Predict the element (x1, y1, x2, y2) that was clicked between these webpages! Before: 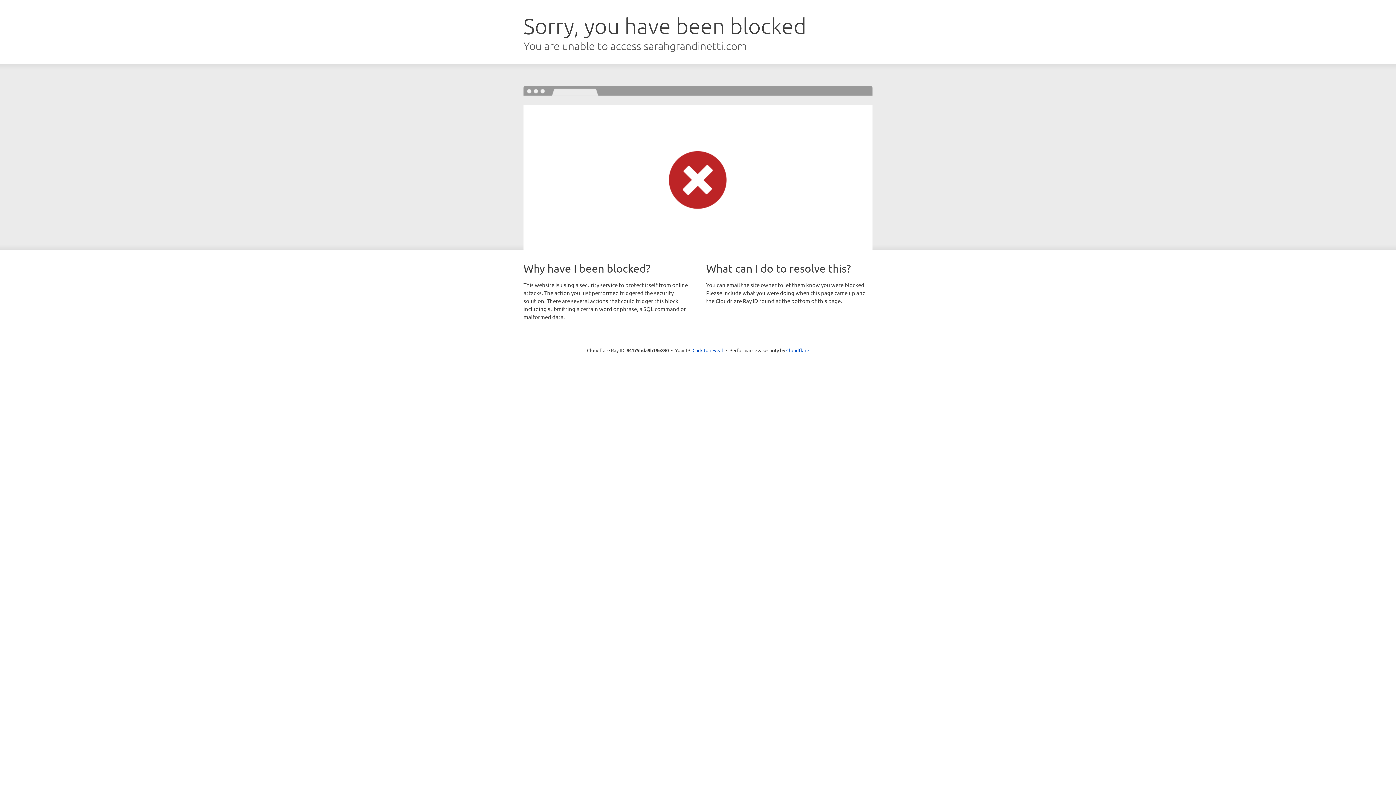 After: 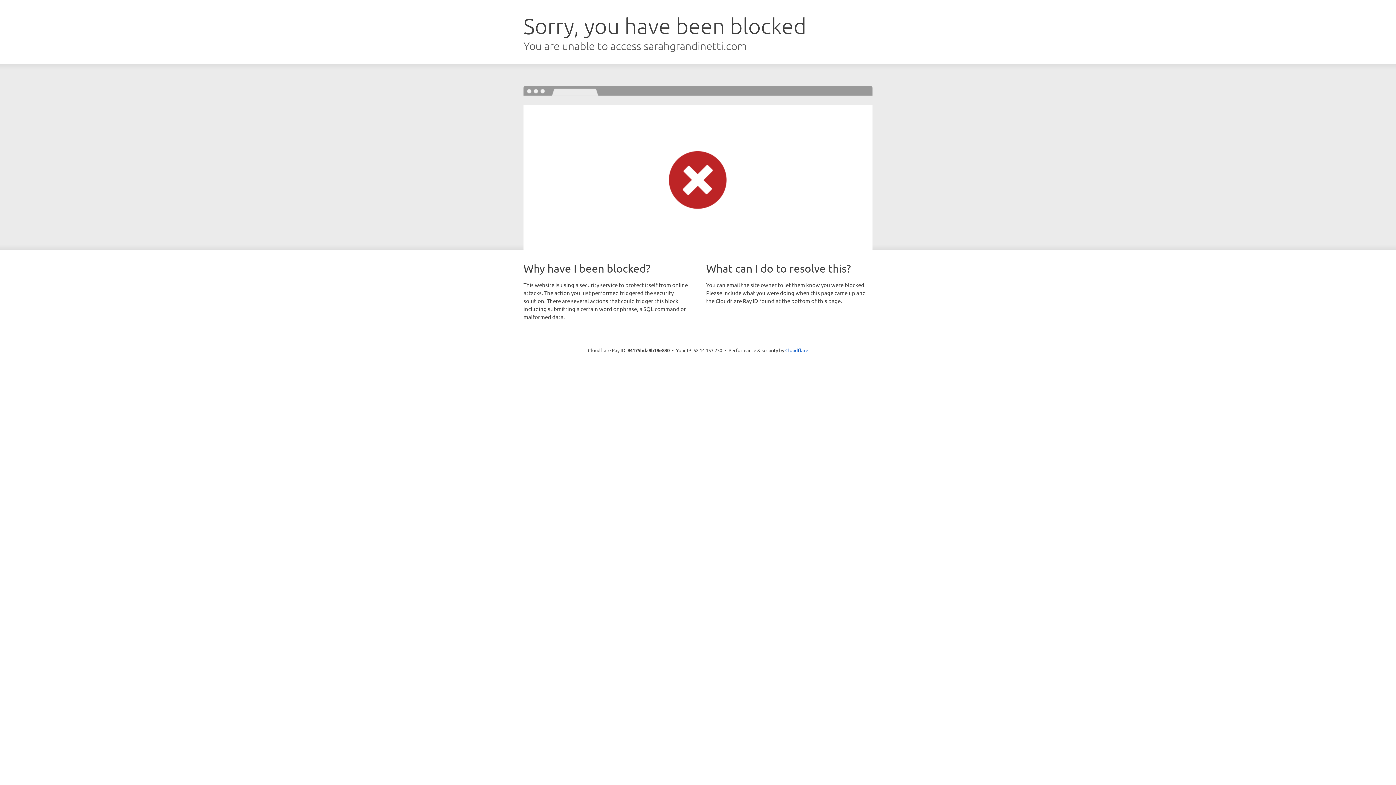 Action: label: Click to reveal bbox: (692, 346, 723, 353)